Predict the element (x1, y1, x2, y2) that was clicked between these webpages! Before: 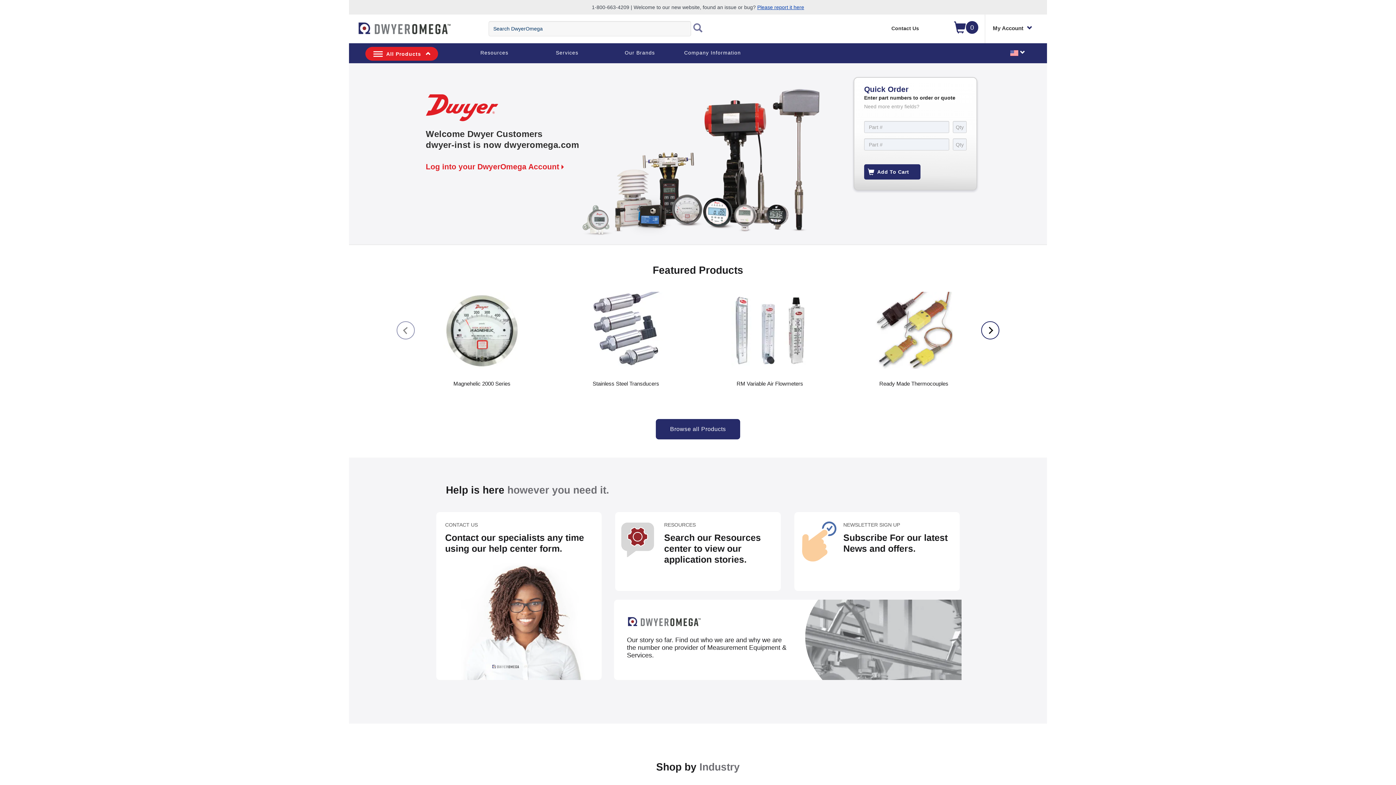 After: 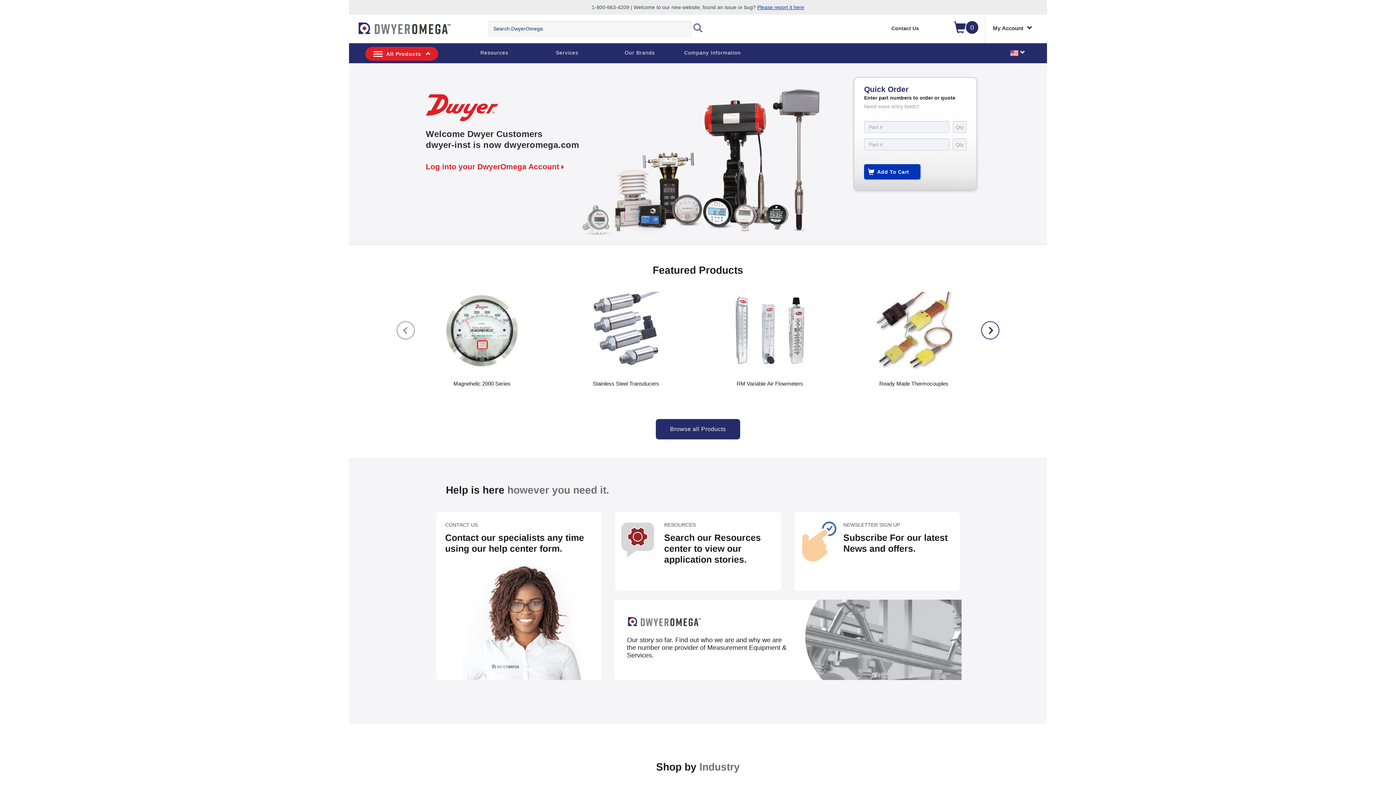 Action: label: Add To Cart bbox: (864, 164, 920, 179)